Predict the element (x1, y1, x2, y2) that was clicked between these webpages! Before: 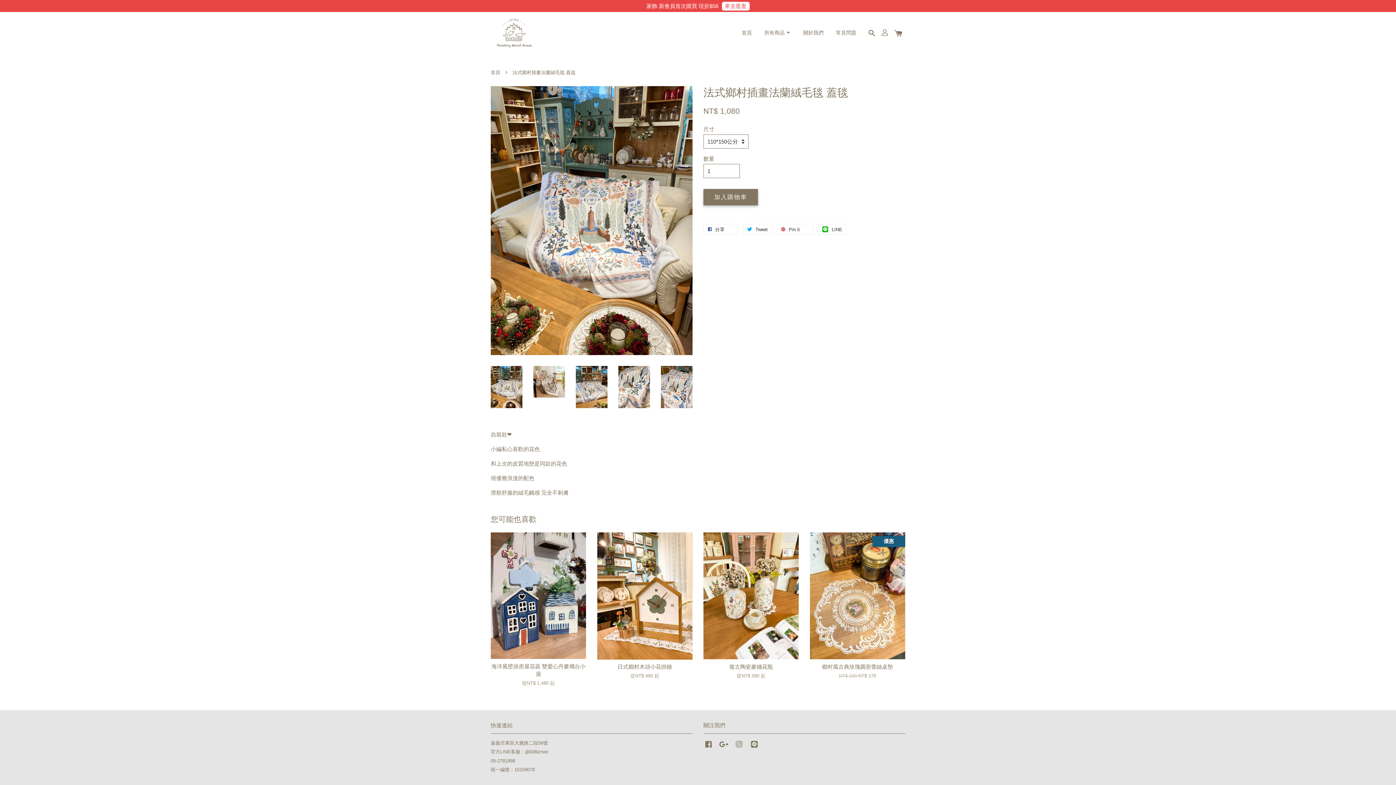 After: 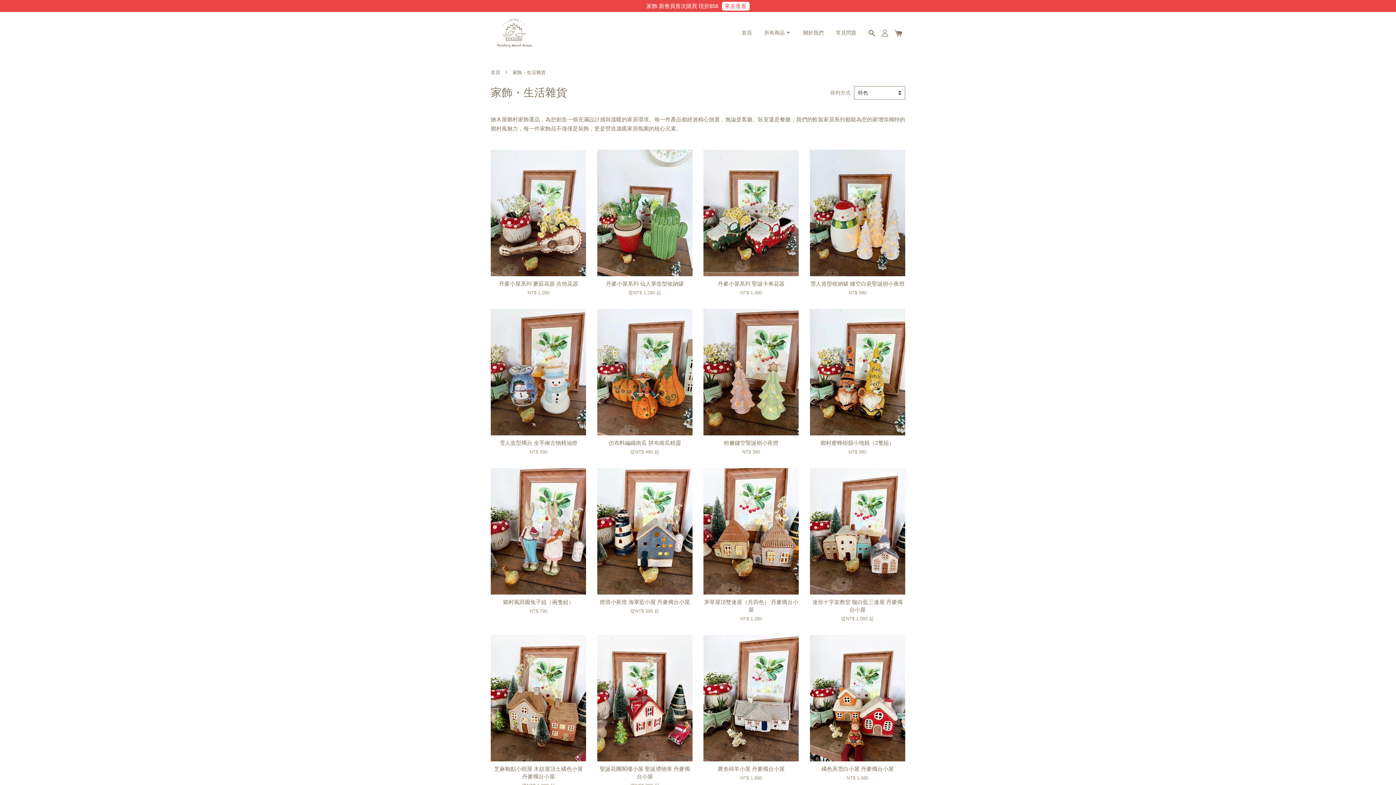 Action: bbox: (722, 1, 749, 10) label: 來去逛逛